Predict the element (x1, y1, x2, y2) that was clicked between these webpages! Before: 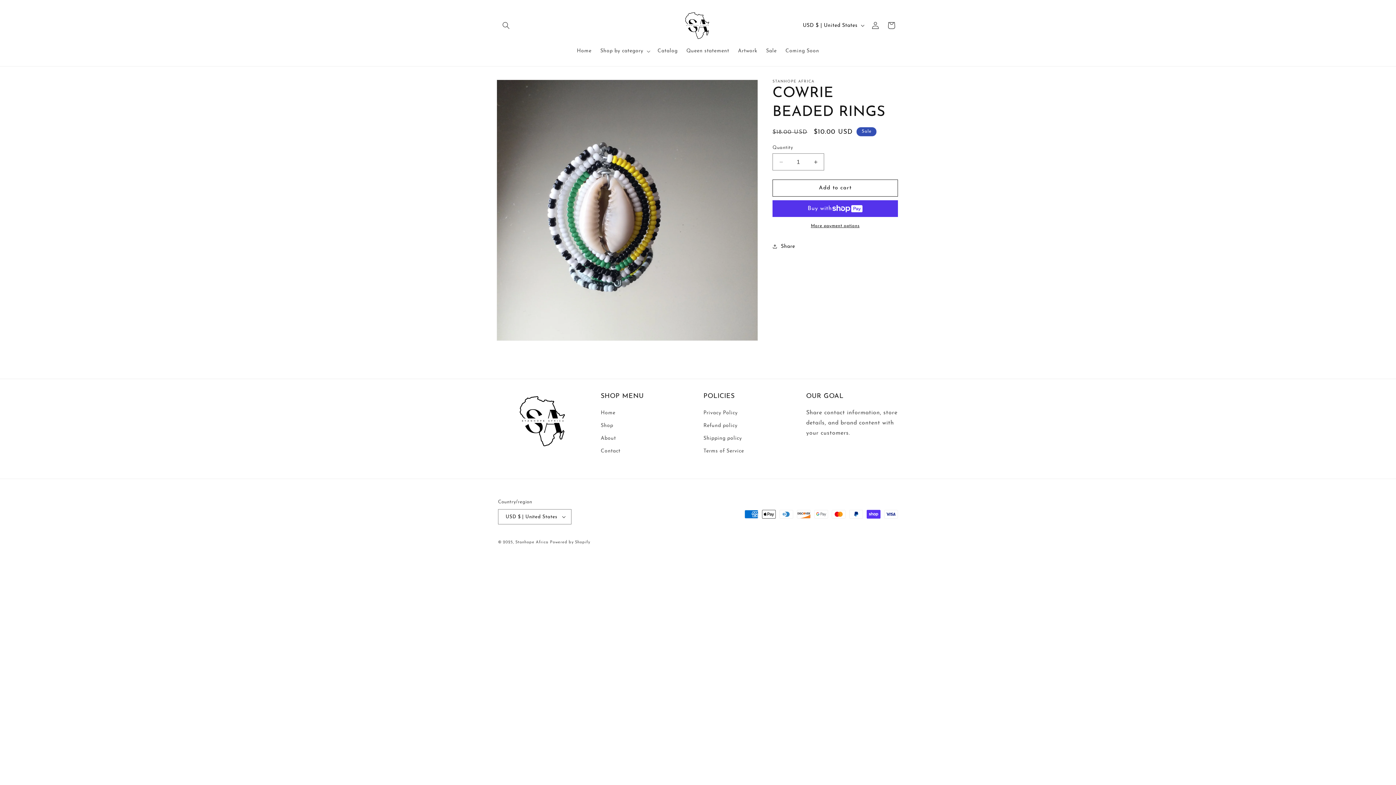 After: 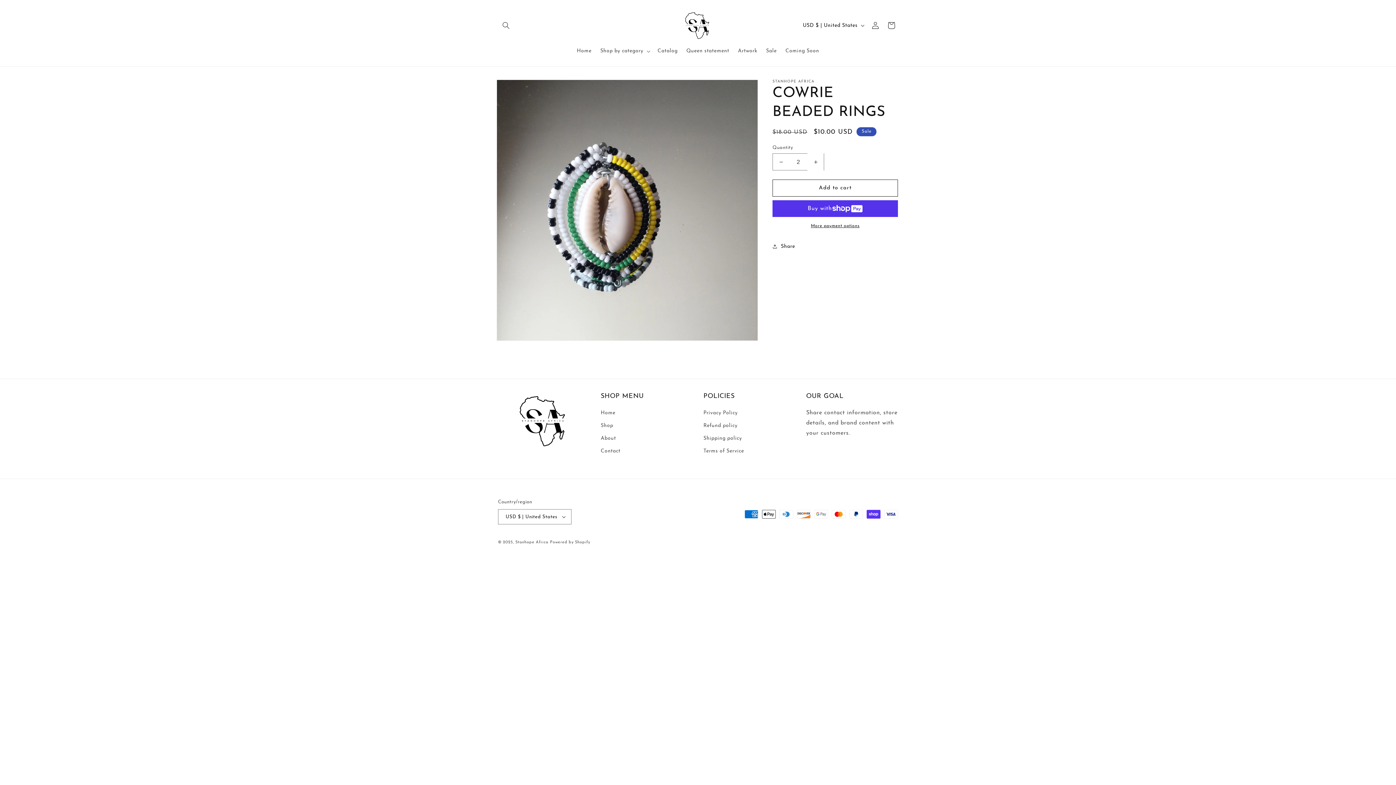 Action: label: Increase quantity for COWRIE BEADED RINGS bbox: (807, 153, 824, 170)